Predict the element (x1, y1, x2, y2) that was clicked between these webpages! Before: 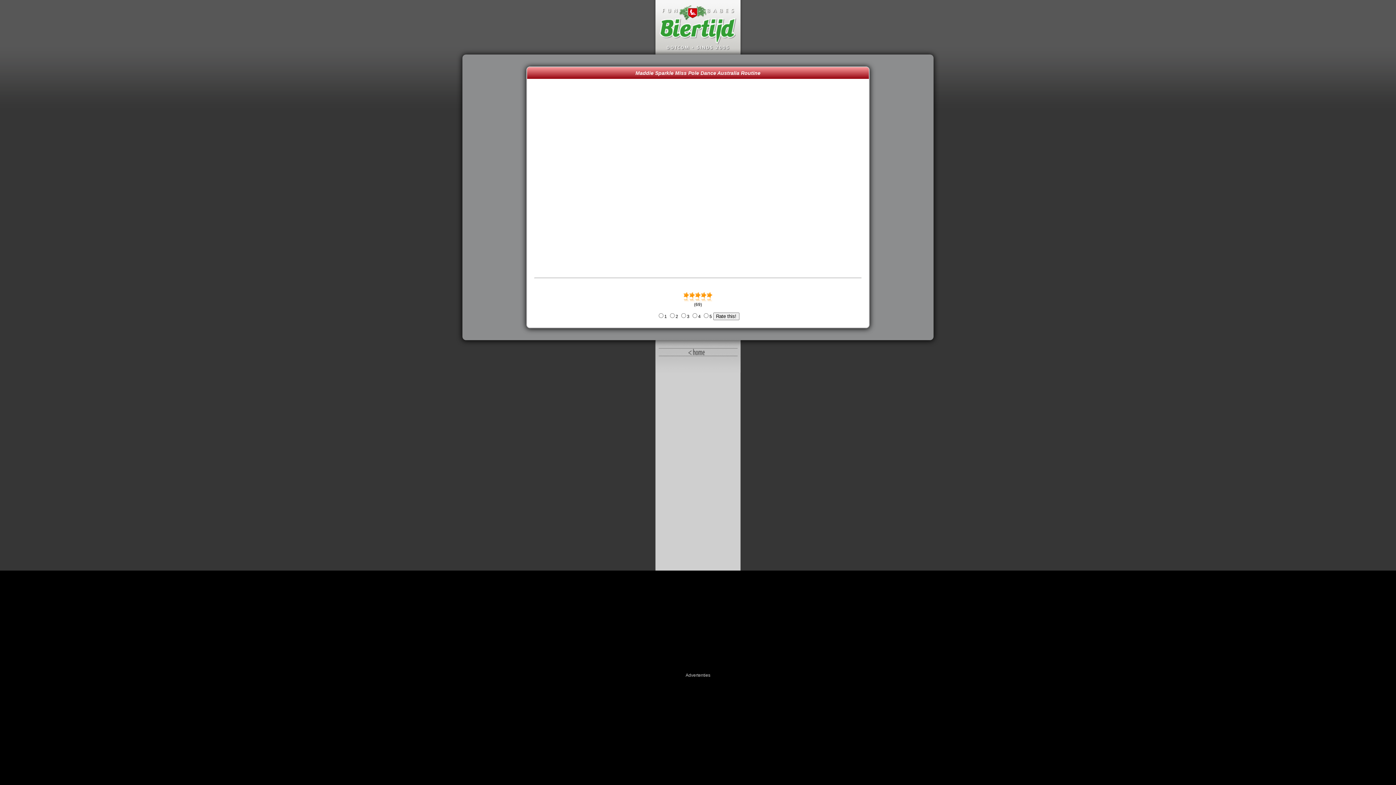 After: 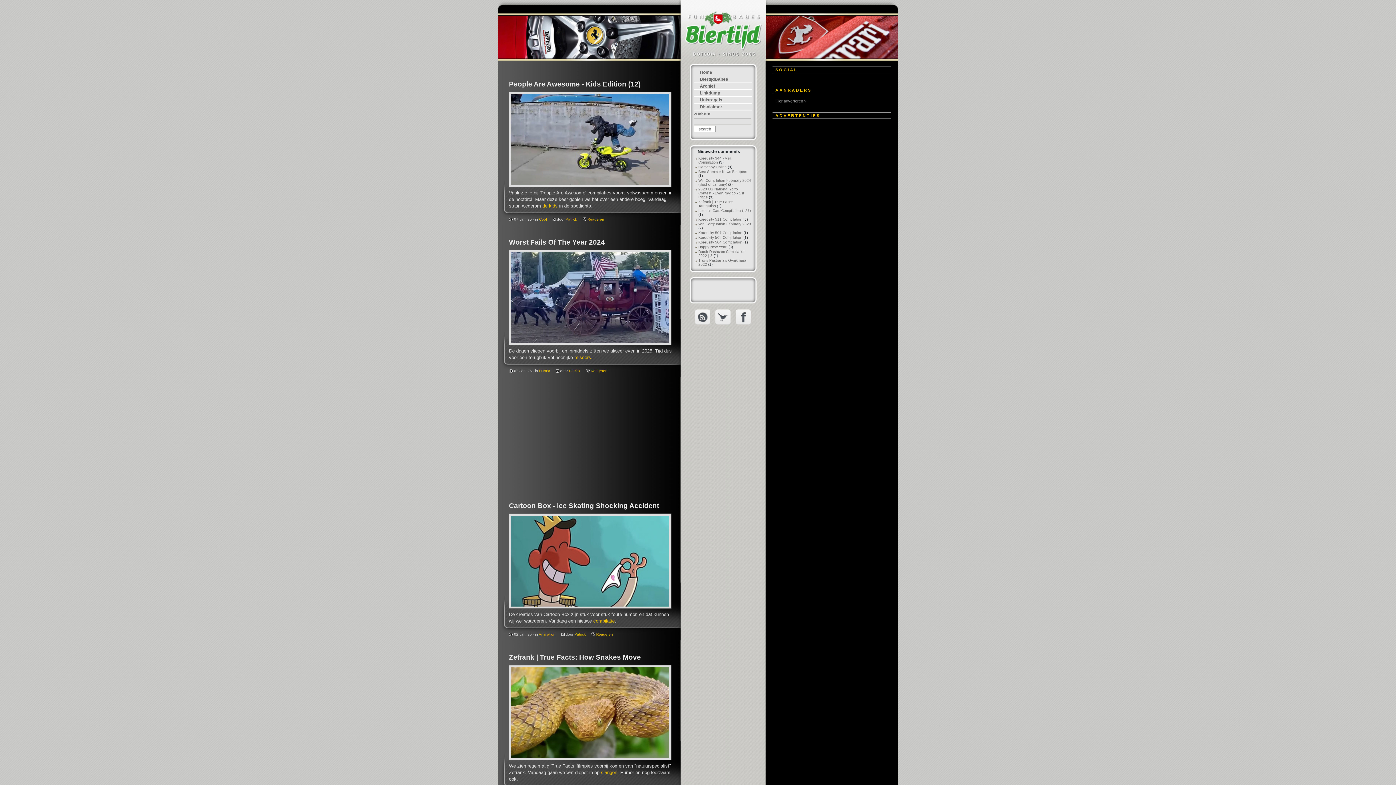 Action: bbox: (652, 50, 743, 55)